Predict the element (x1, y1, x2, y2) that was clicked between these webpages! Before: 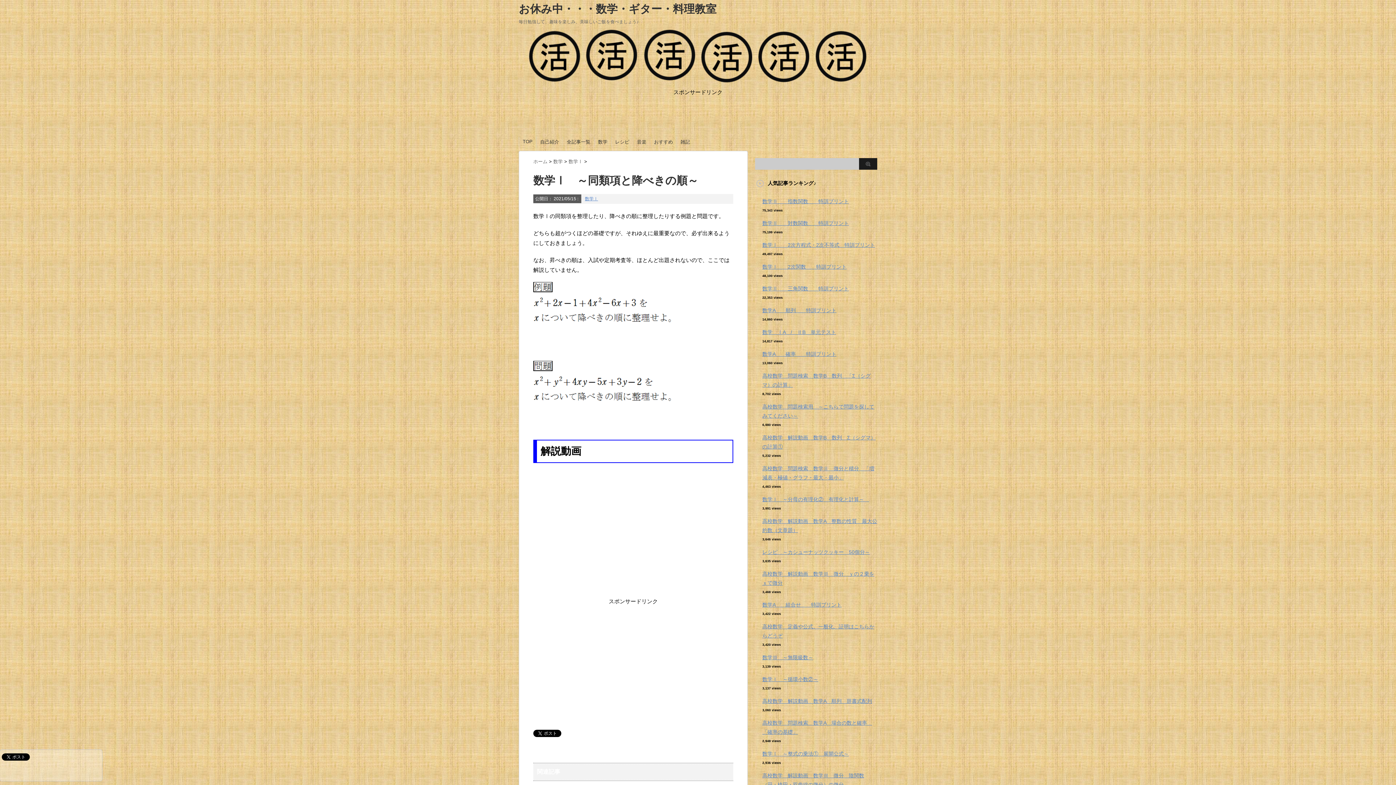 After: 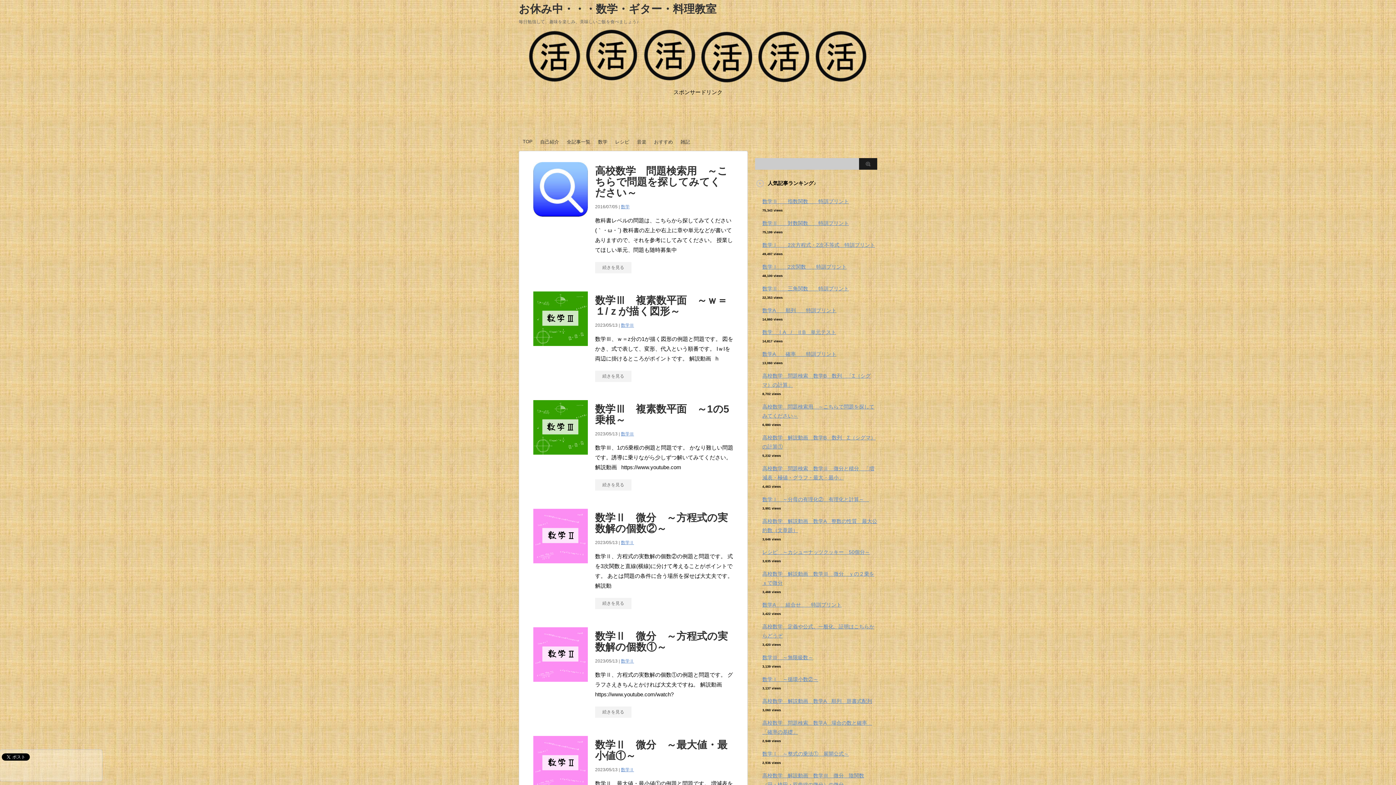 Action: label: ホーム  bbox: (533, 158, 549, 164)